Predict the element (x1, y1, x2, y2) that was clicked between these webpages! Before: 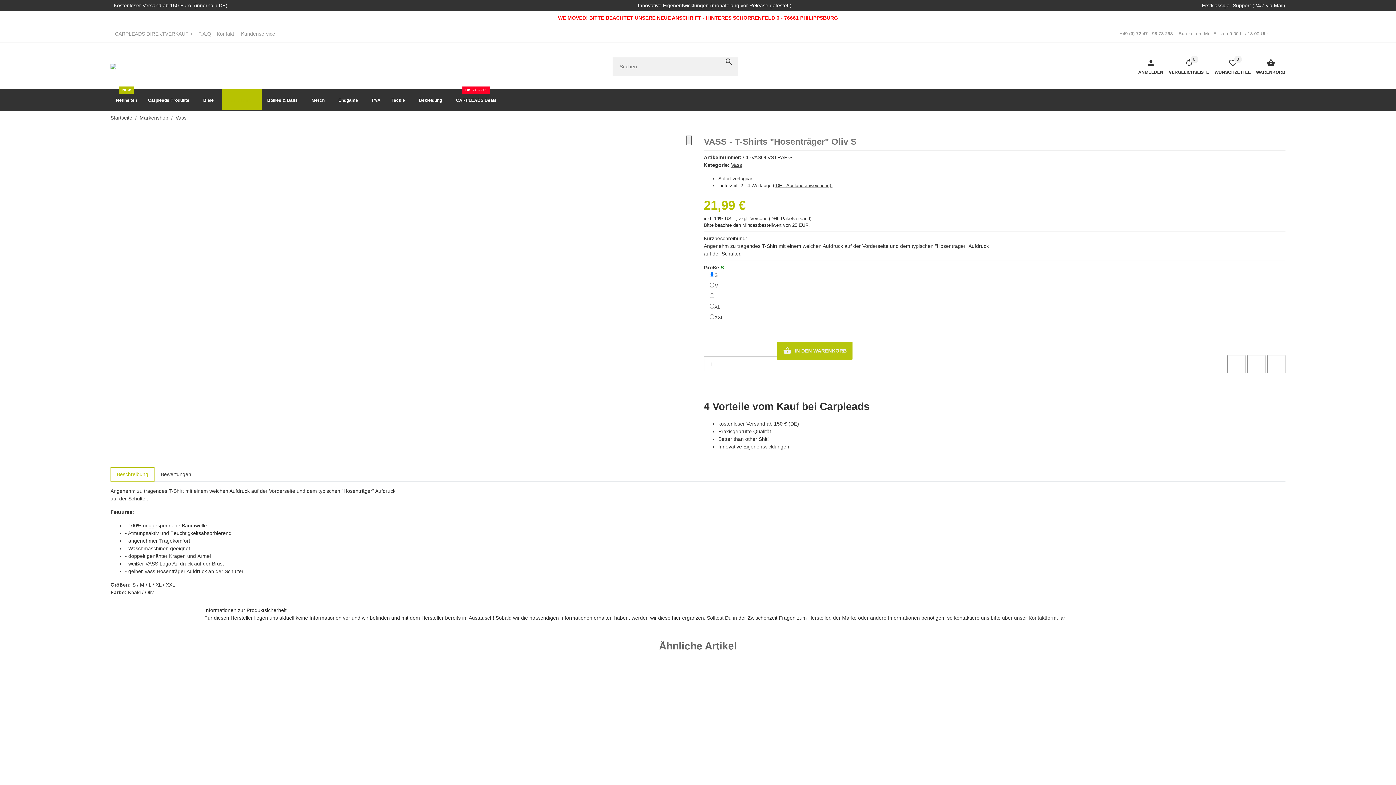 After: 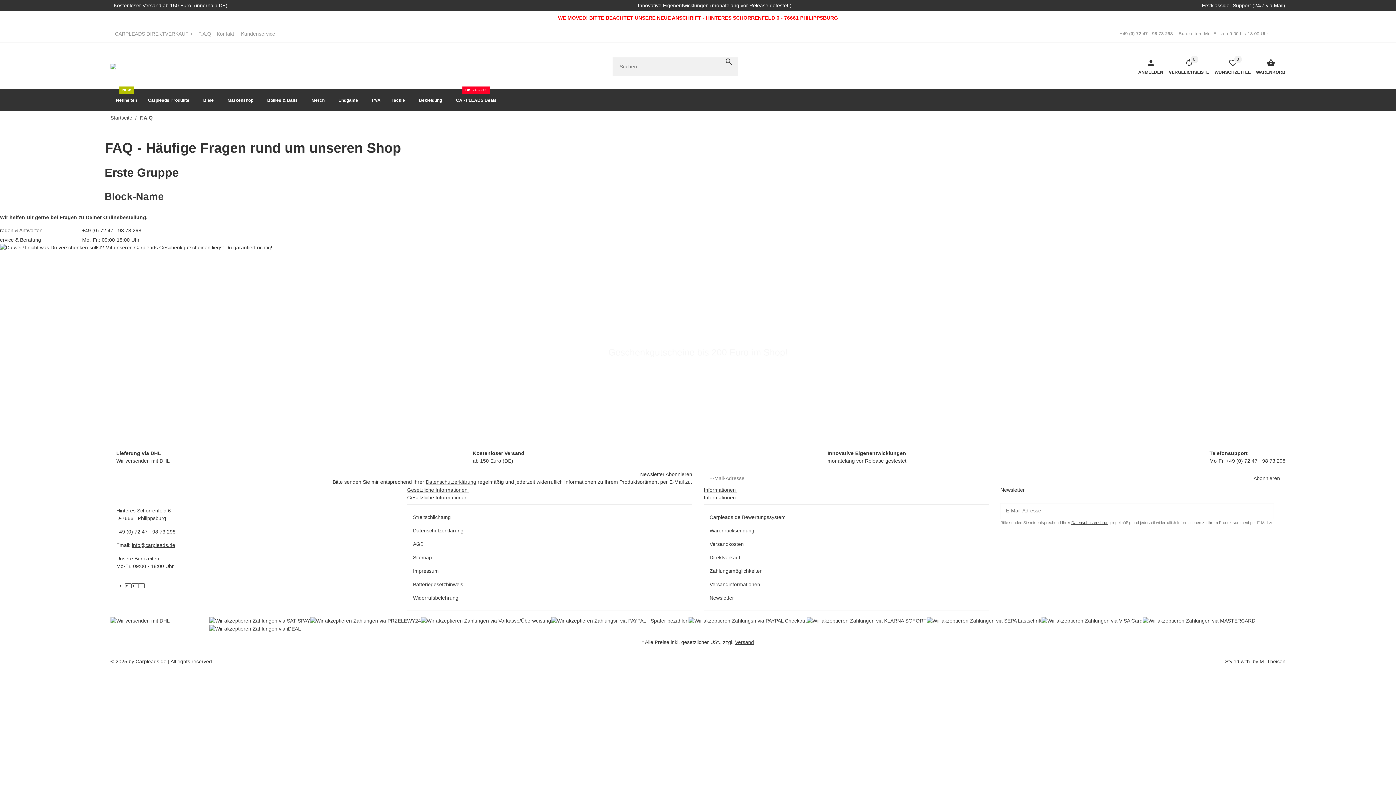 Action: label: F.A.Q bbox: (198, 30, 216, 37)